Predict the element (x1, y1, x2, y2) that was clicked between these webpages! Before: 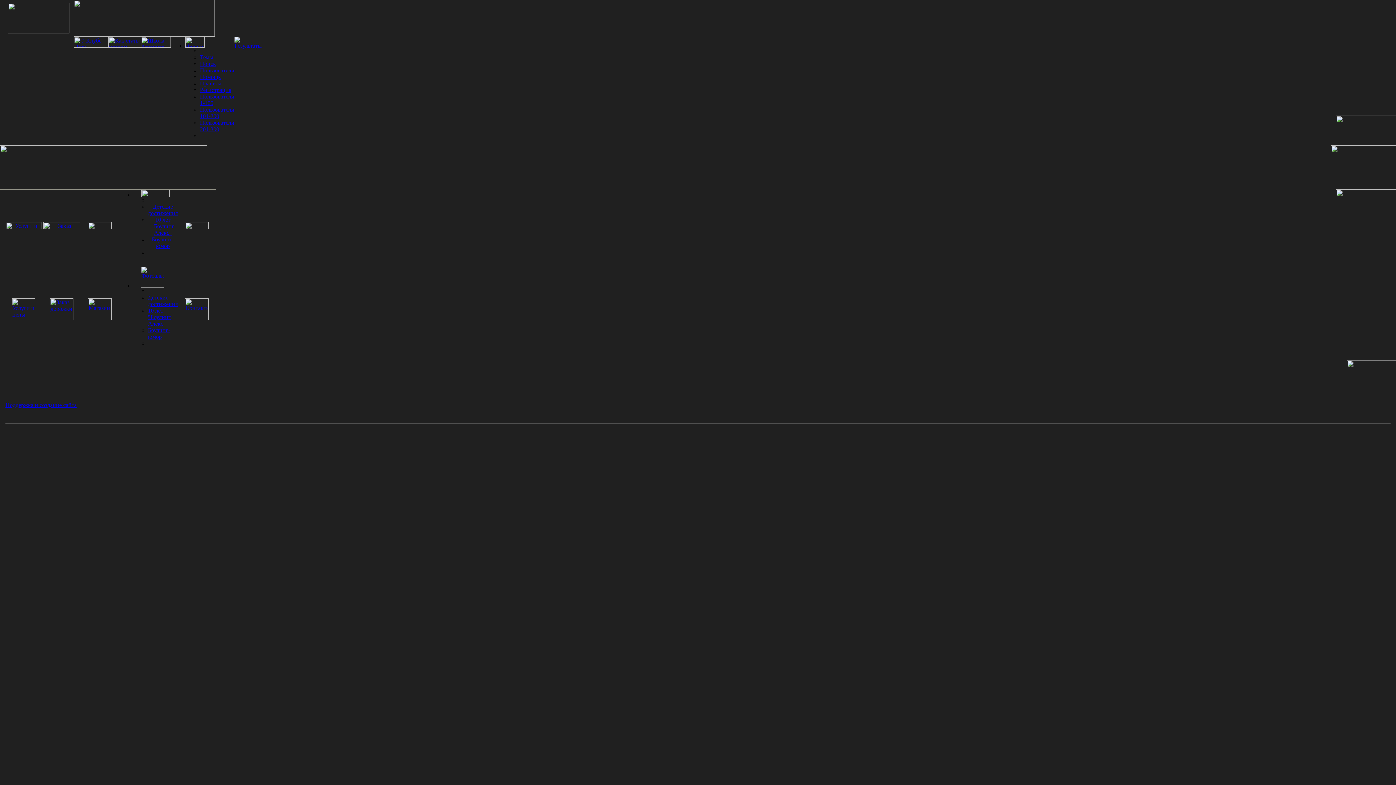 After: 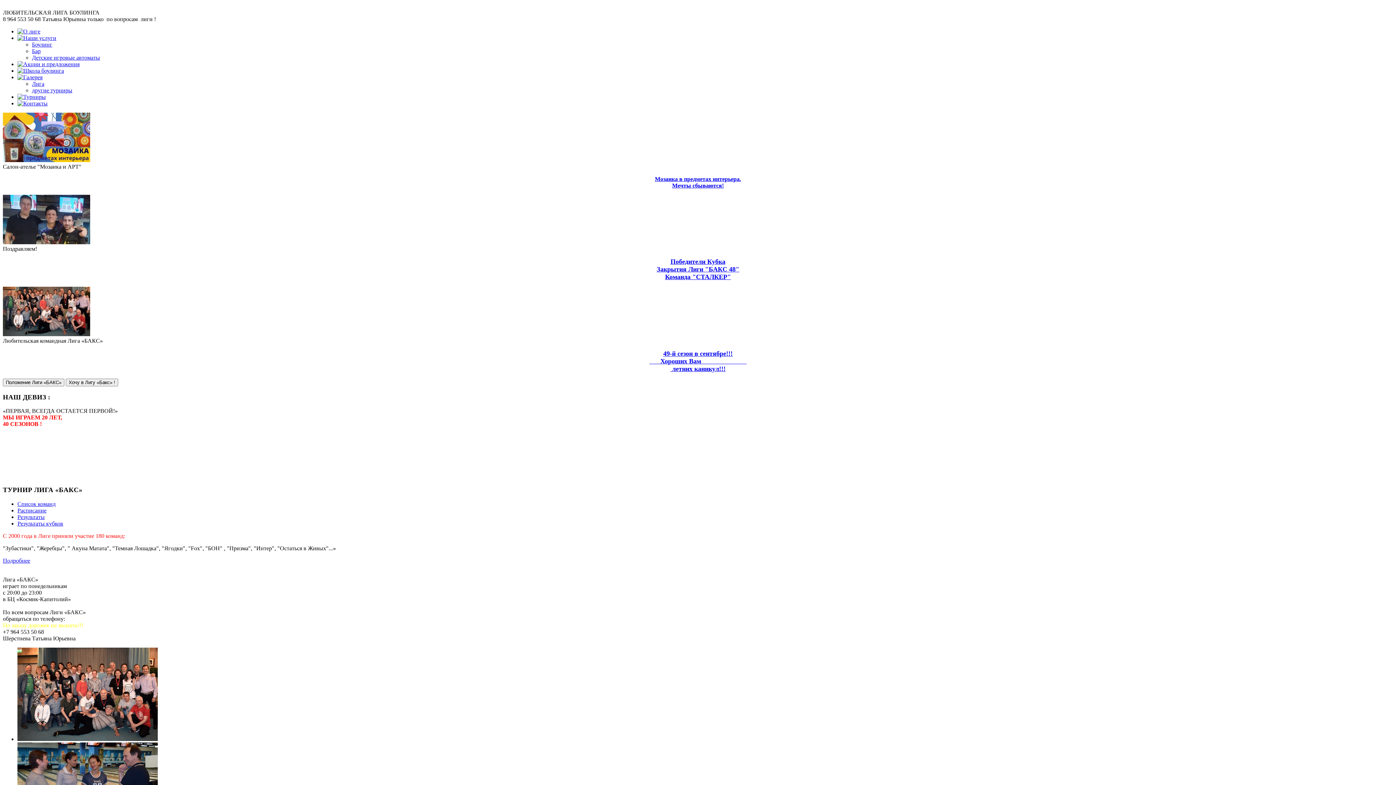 Action: bbox: (3, 28, 73, 34)